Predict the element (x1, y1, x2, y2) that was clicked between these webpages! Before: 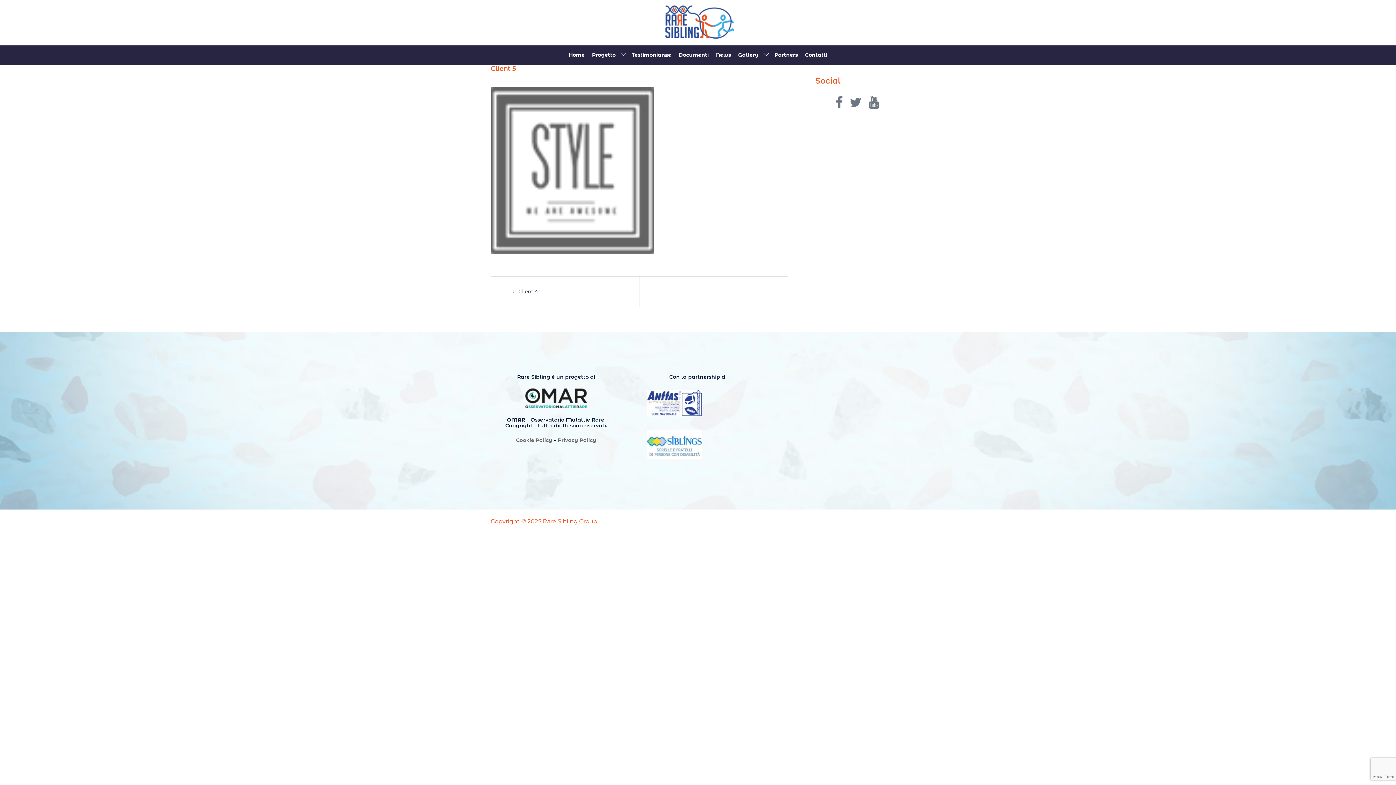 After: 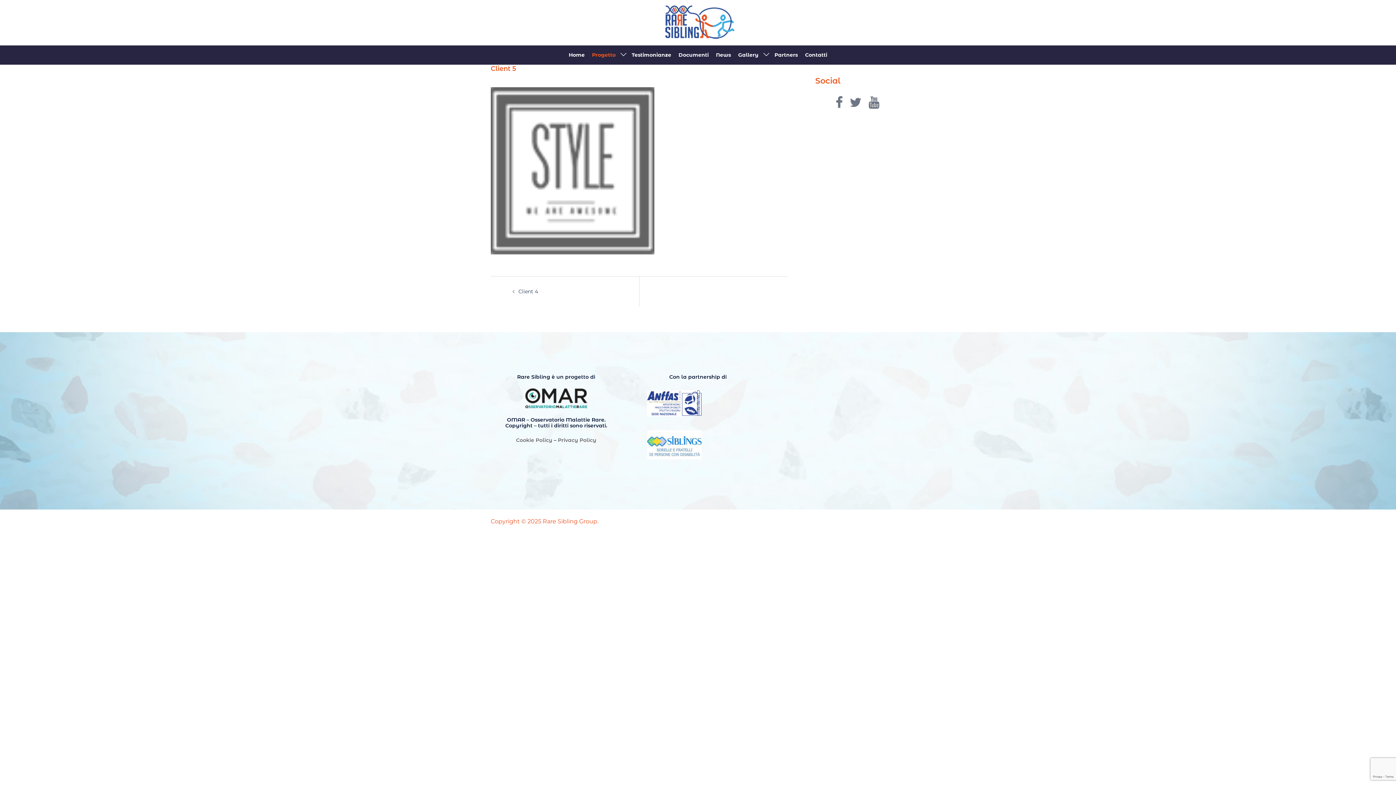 Action: bbox: (590, 50, 617, 59) label: Progetto